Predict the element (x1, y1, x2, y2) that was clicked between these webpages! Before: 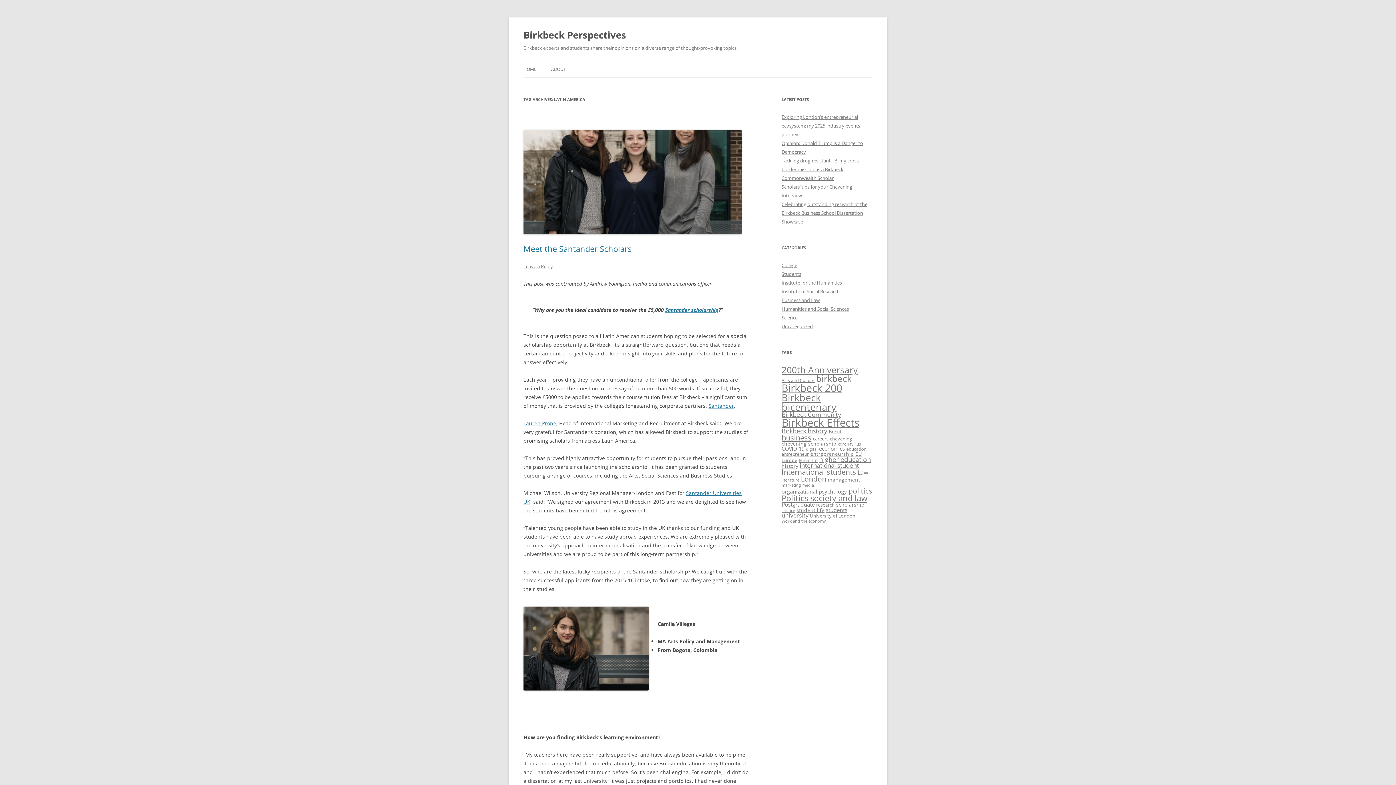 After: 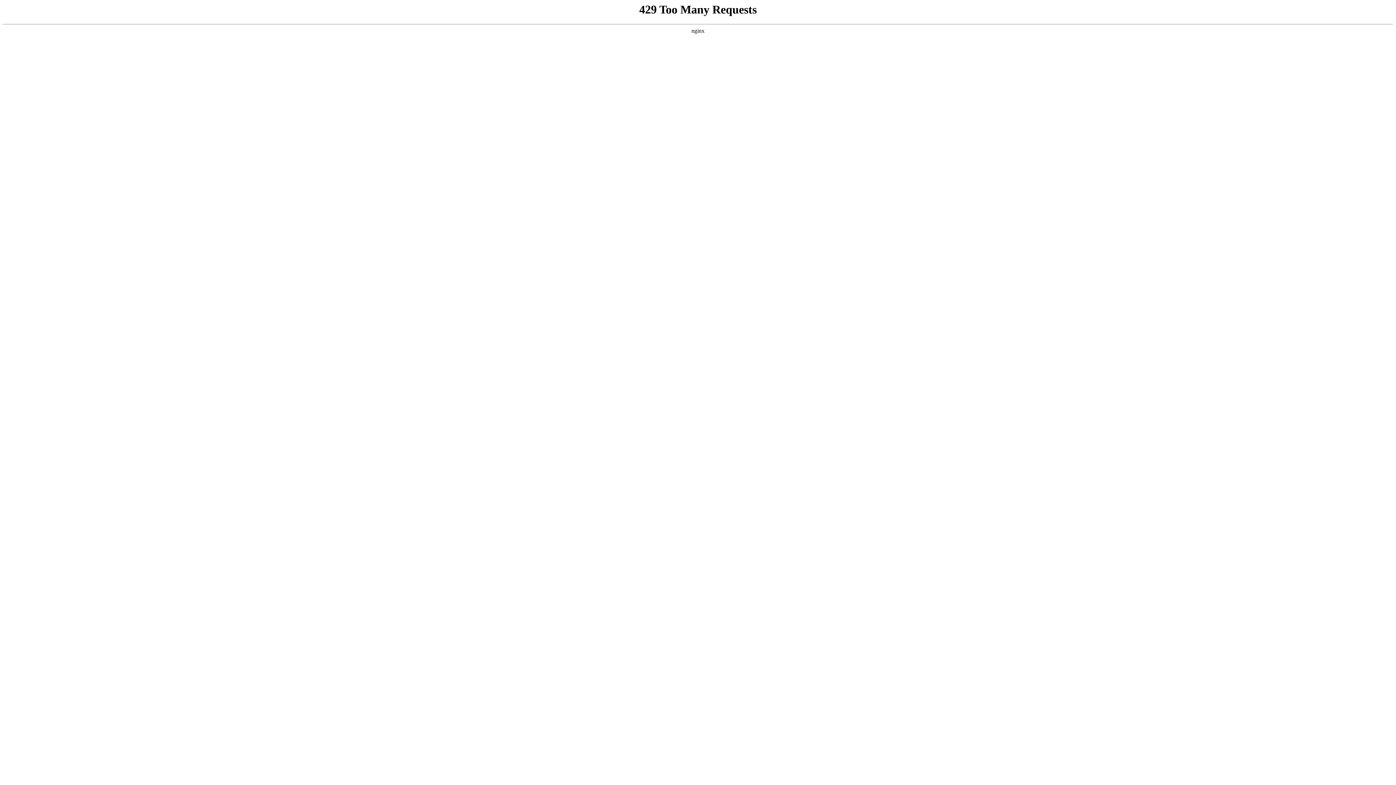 Action: label: Politics society and law (58 items) bbox: (781, 493, 867, 503)